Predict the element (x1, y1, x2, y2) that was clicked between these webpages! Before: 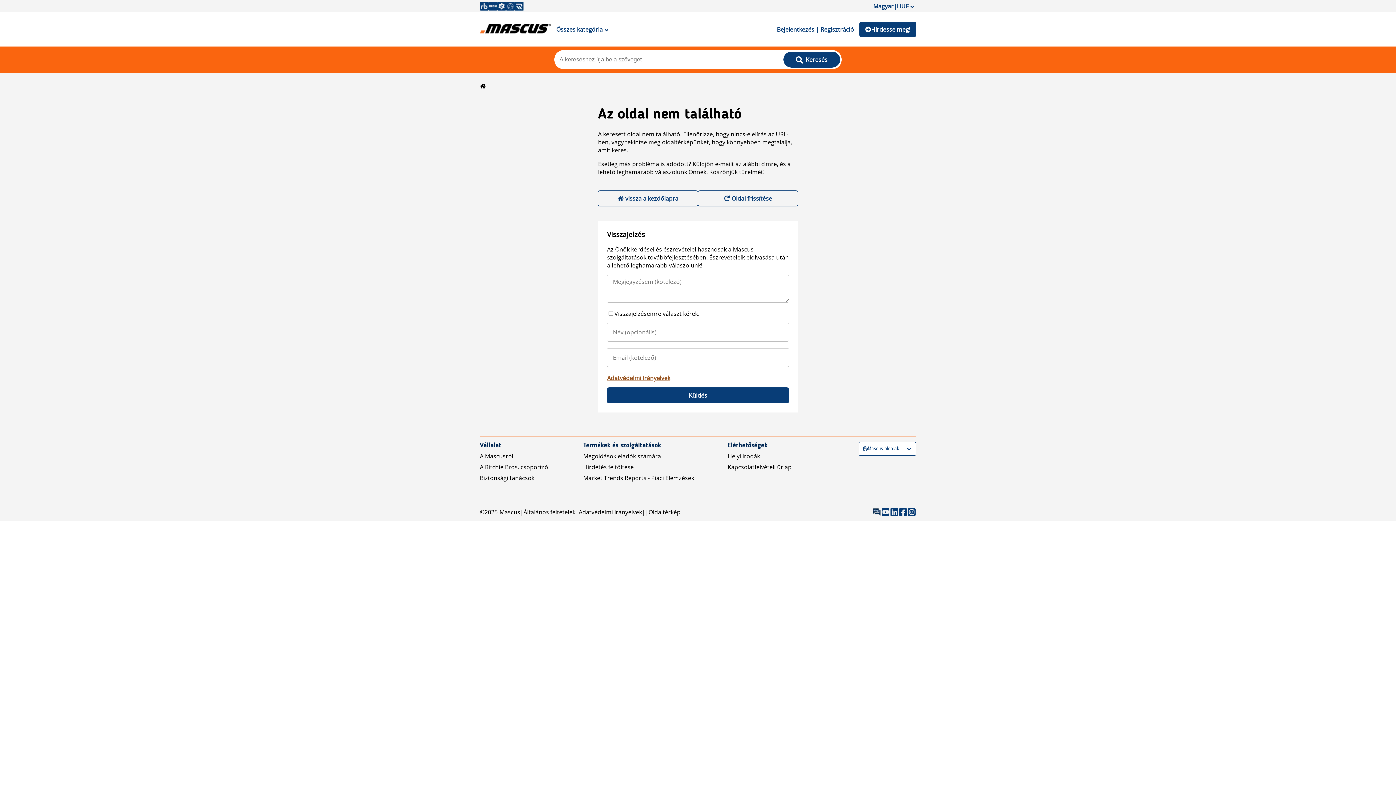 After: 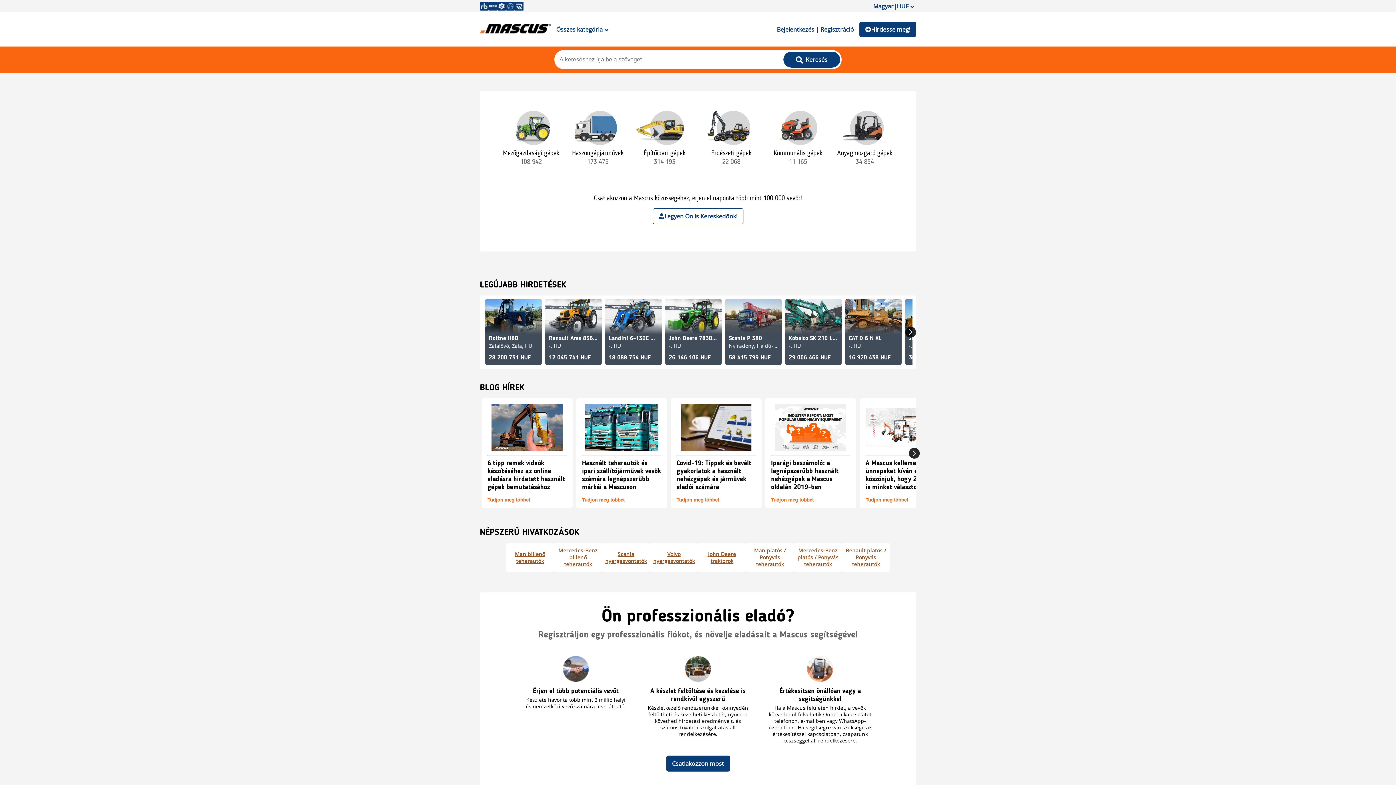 Action: bbox: (480, 19, 550, 39)